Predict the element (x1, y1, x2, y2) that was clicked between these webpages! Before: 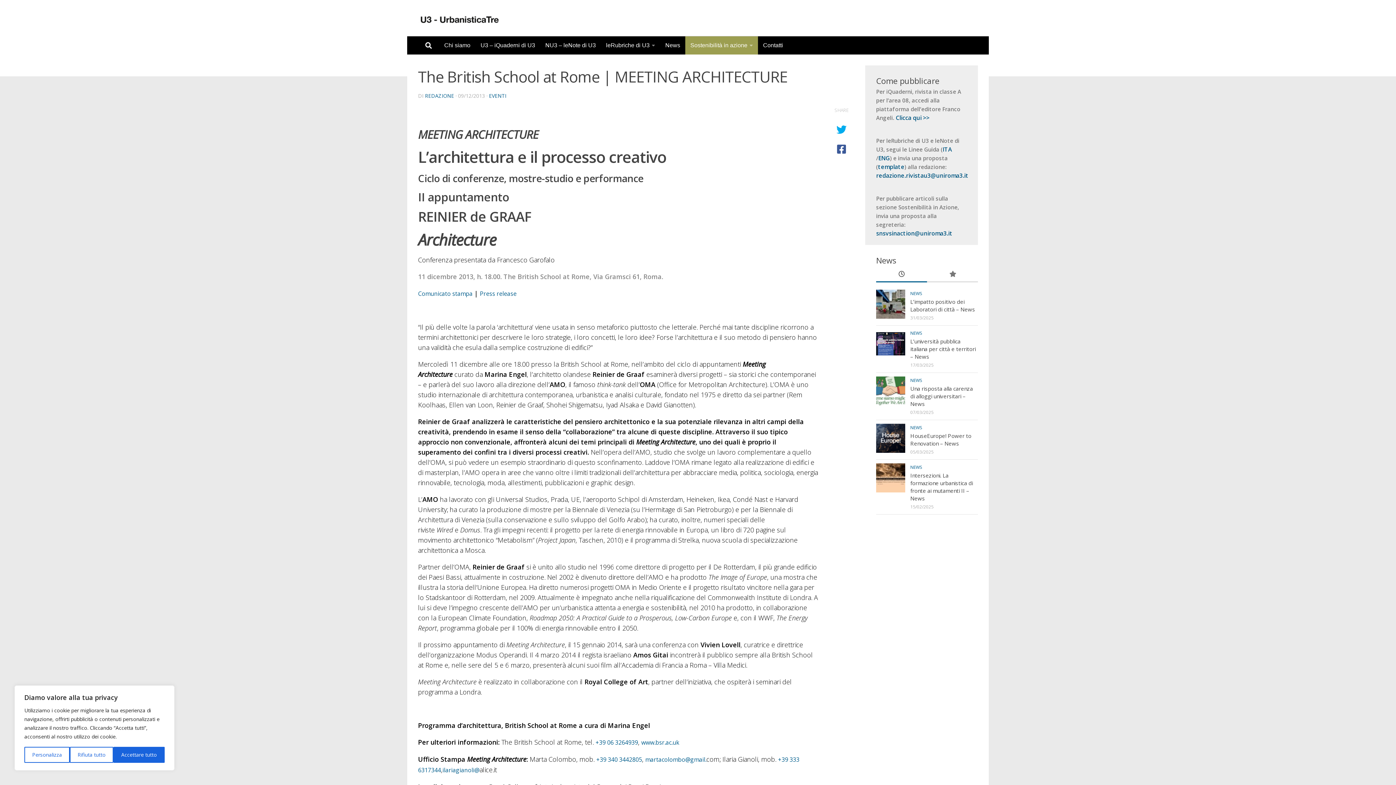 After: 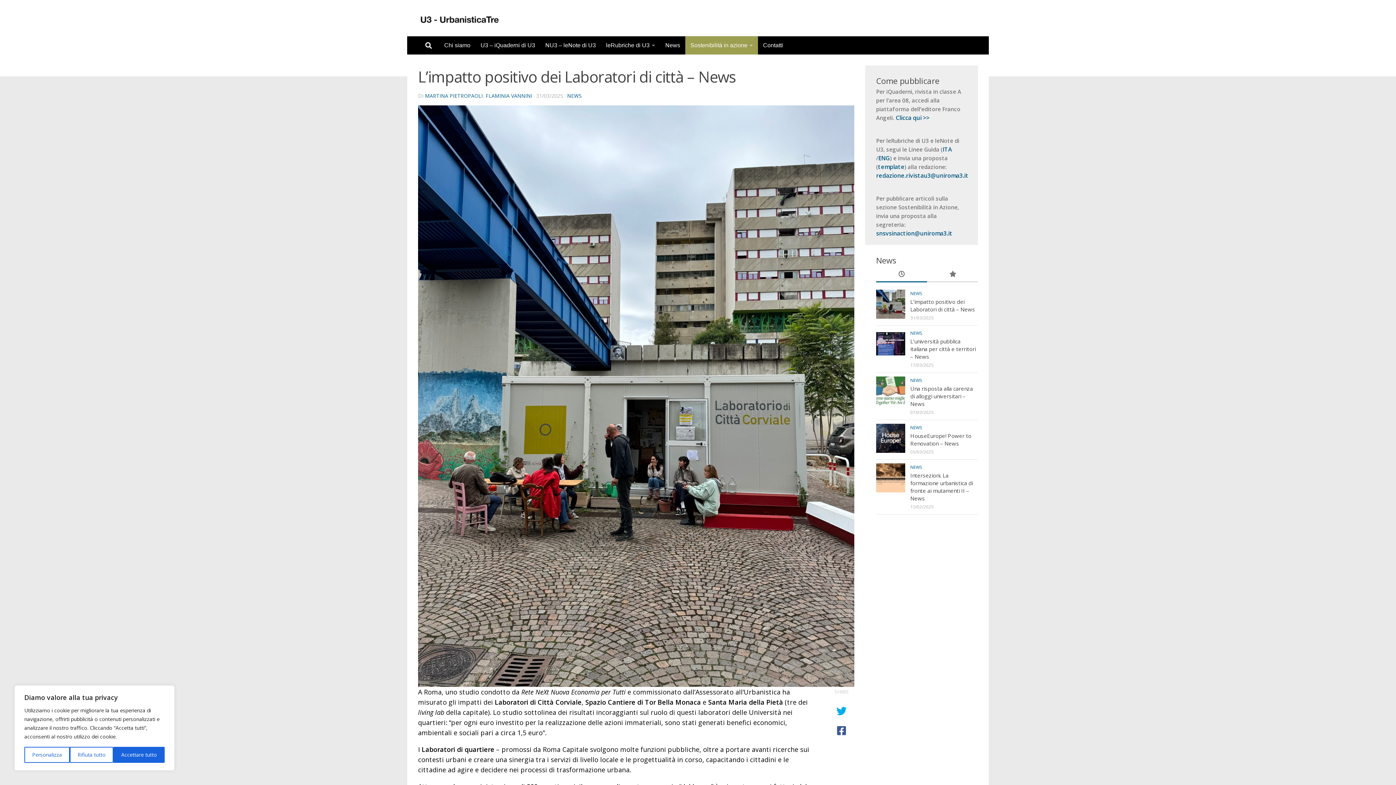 Action: bbox: (910, 298, 975, 313) label: L’impatto positivo dei Laboratori di città – News